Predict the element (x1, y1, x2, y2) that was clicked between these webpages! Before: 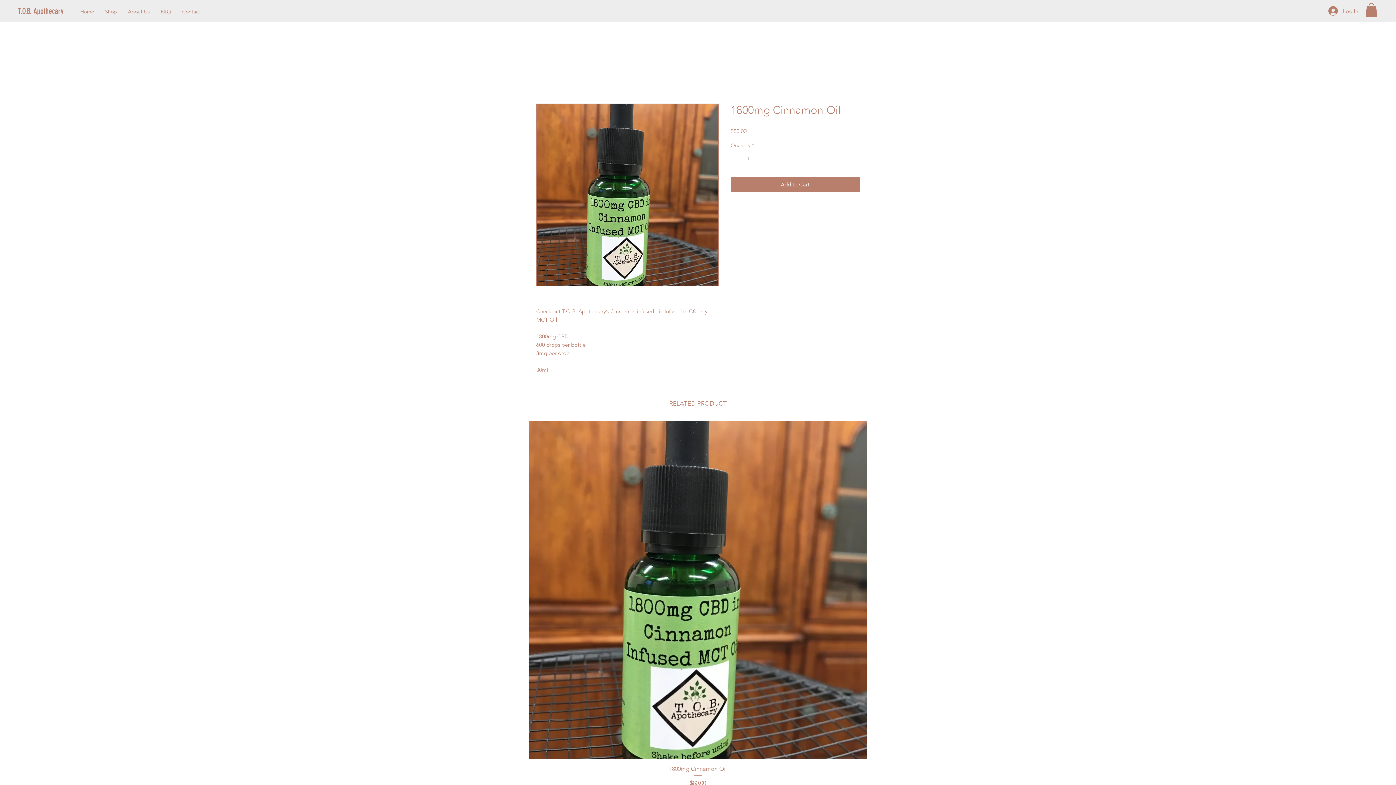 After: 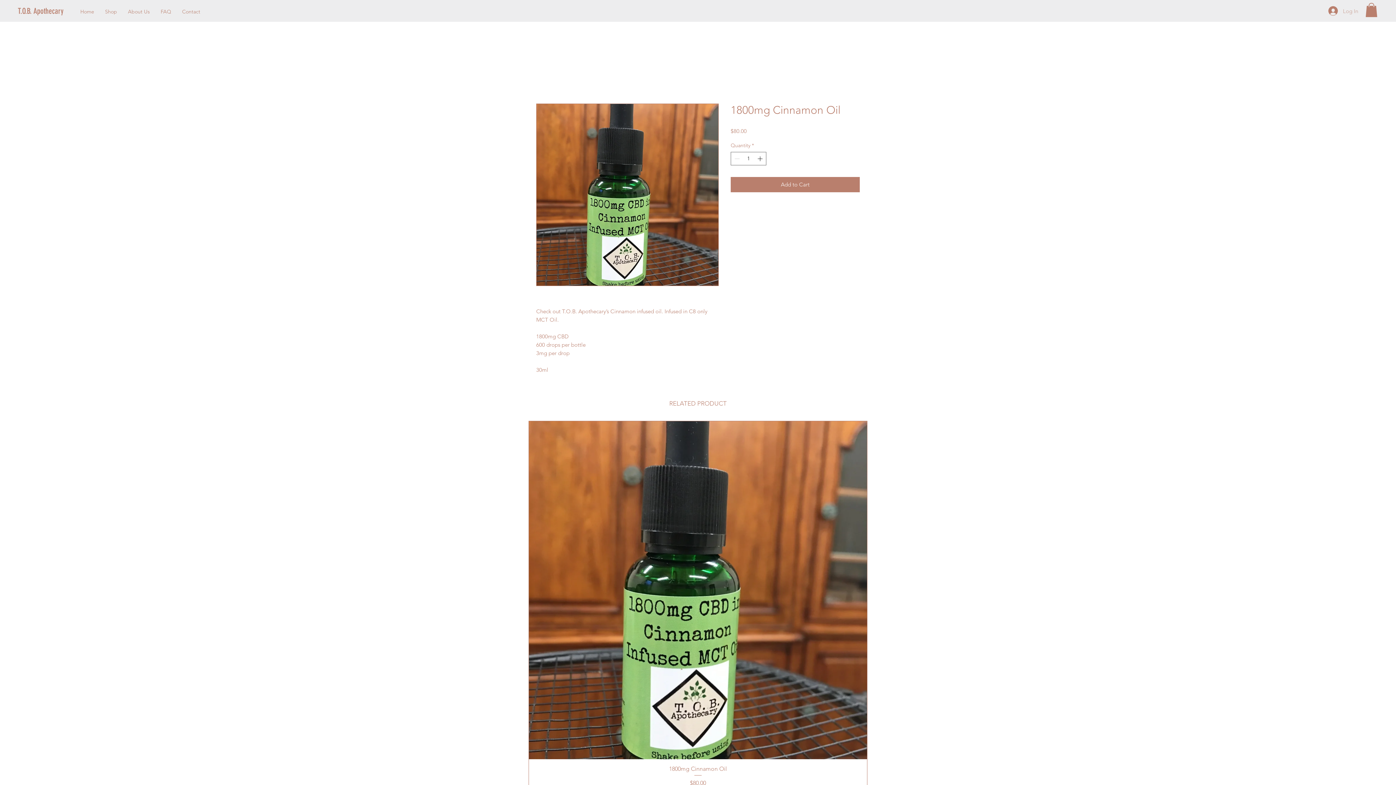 Action: label: Log In bbox: (1323, 4, 1363, 17)